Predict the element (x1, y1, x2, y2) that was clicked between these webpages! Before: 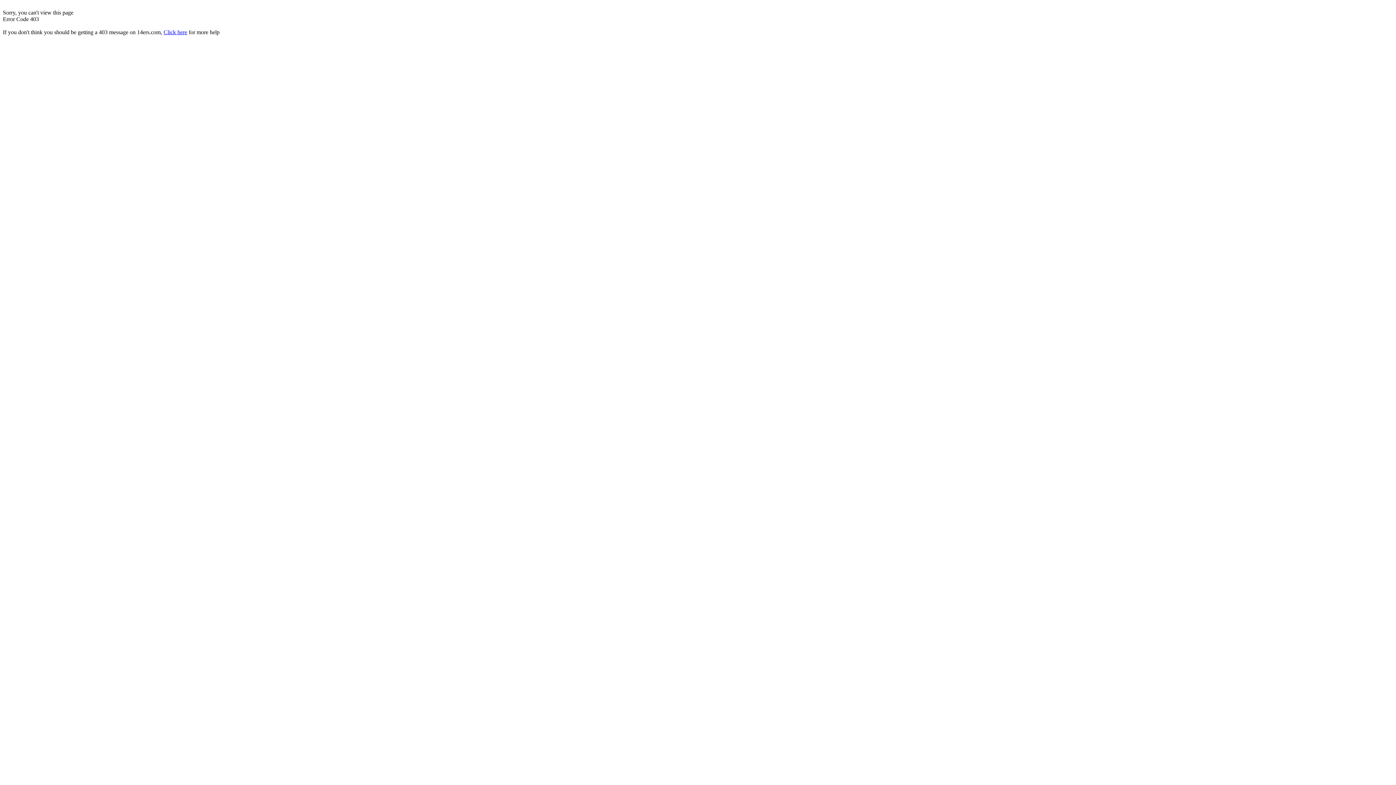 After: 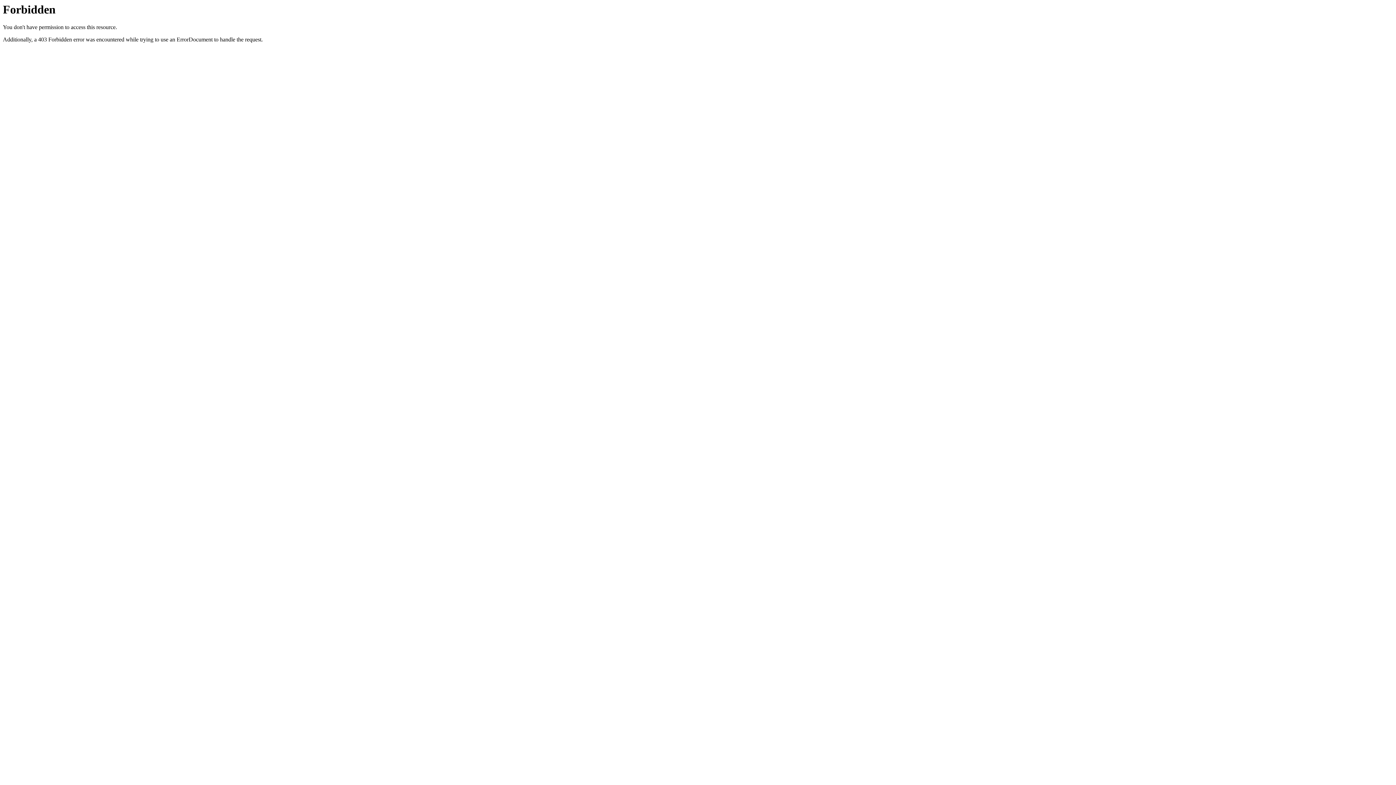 Action: label: Click here bbox: (163, 29, 187, 35)